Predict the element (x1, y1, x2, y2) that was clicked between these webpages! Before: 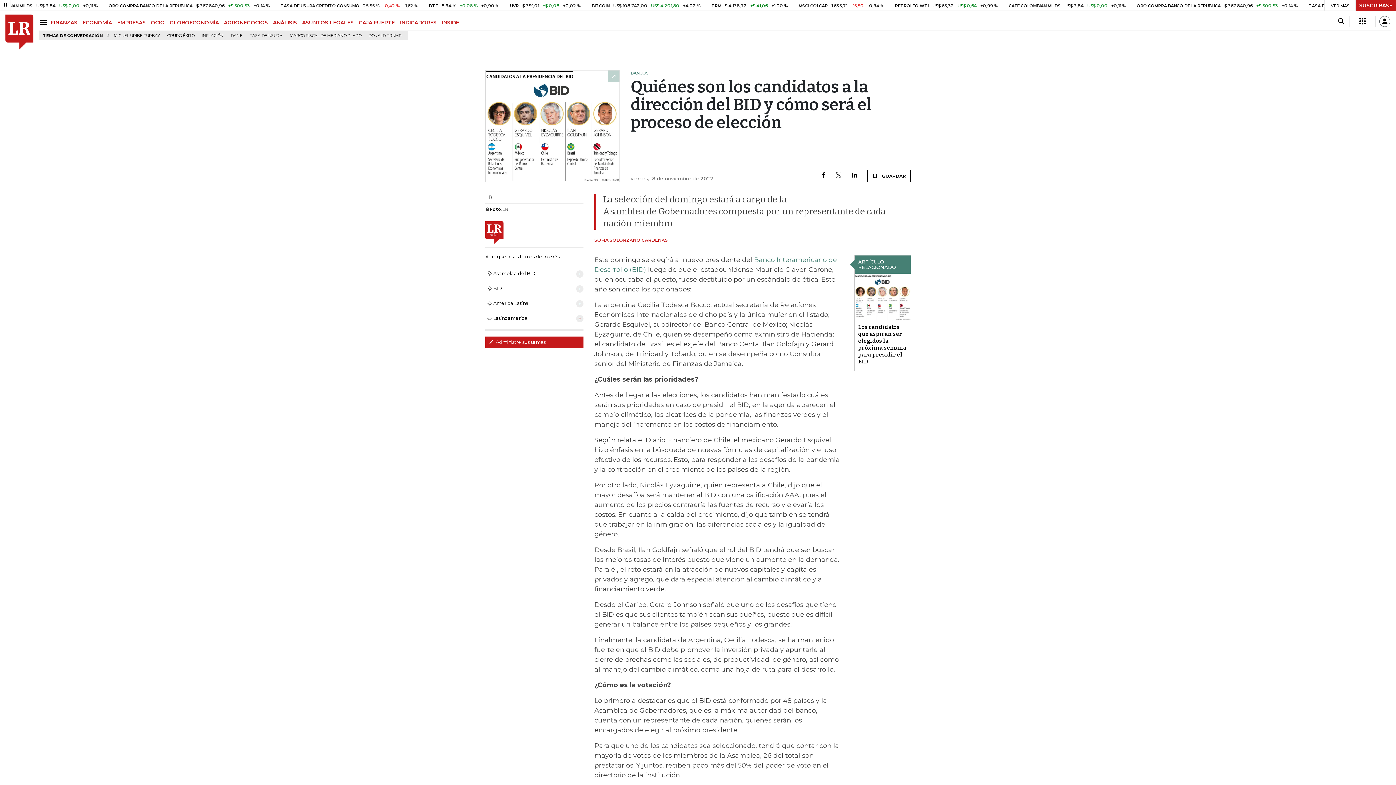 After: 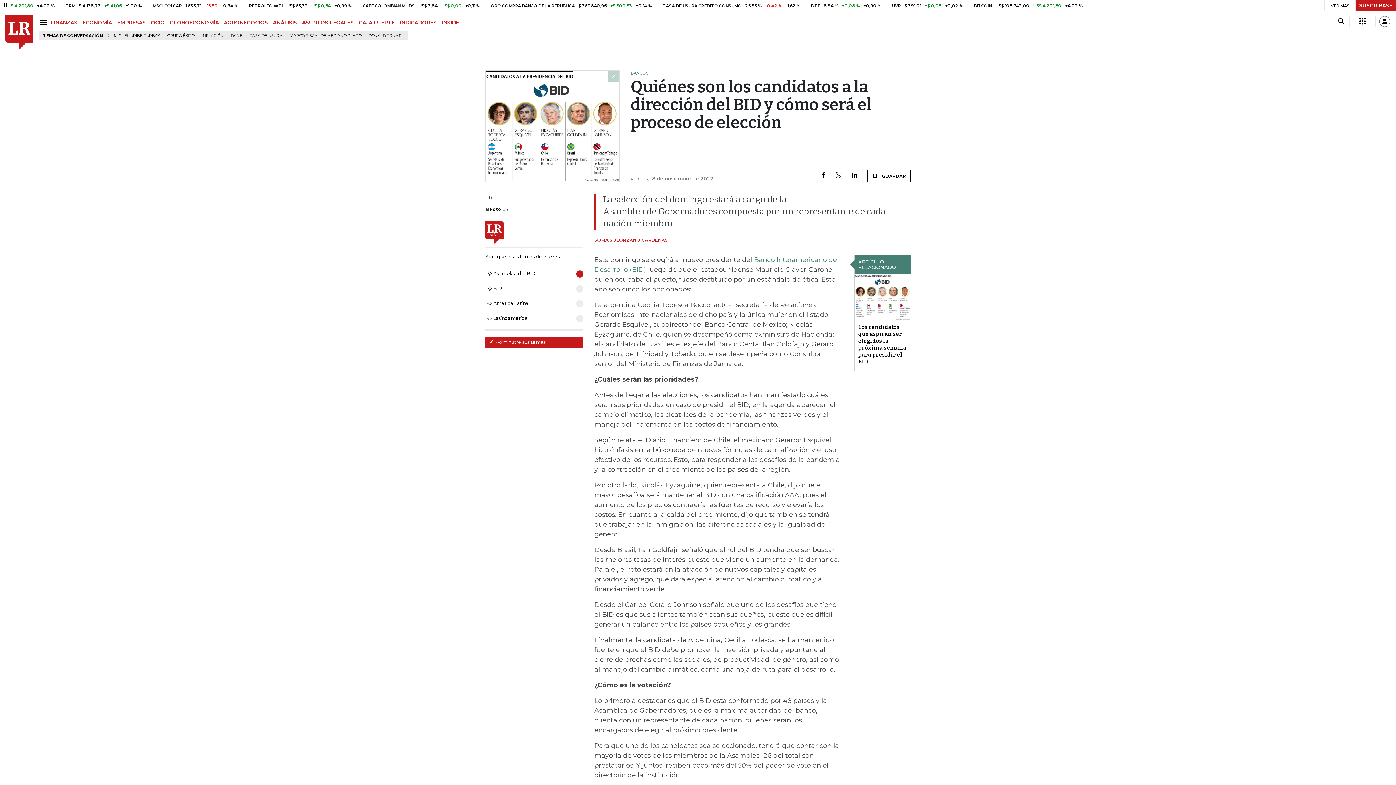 Action: bbox: (576, 270, 583, 277)